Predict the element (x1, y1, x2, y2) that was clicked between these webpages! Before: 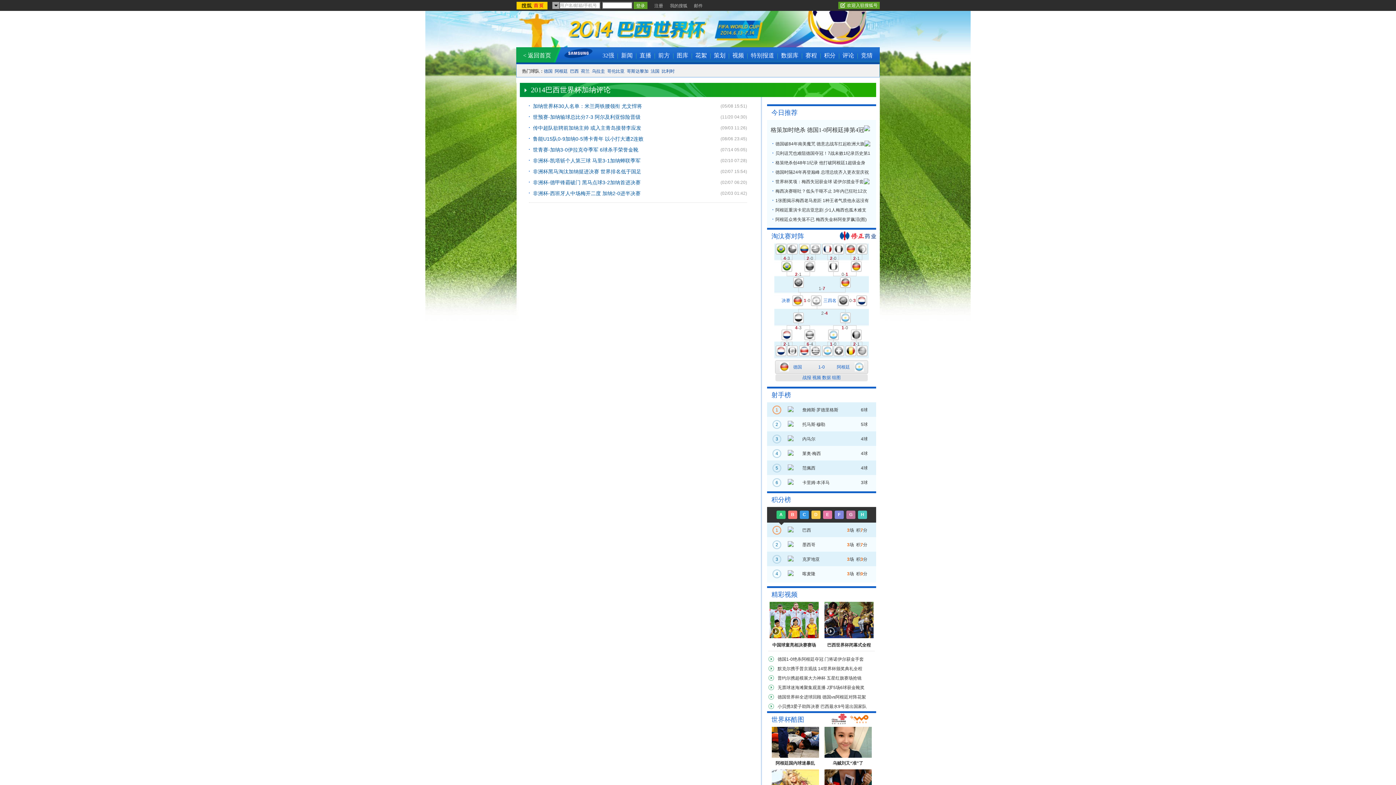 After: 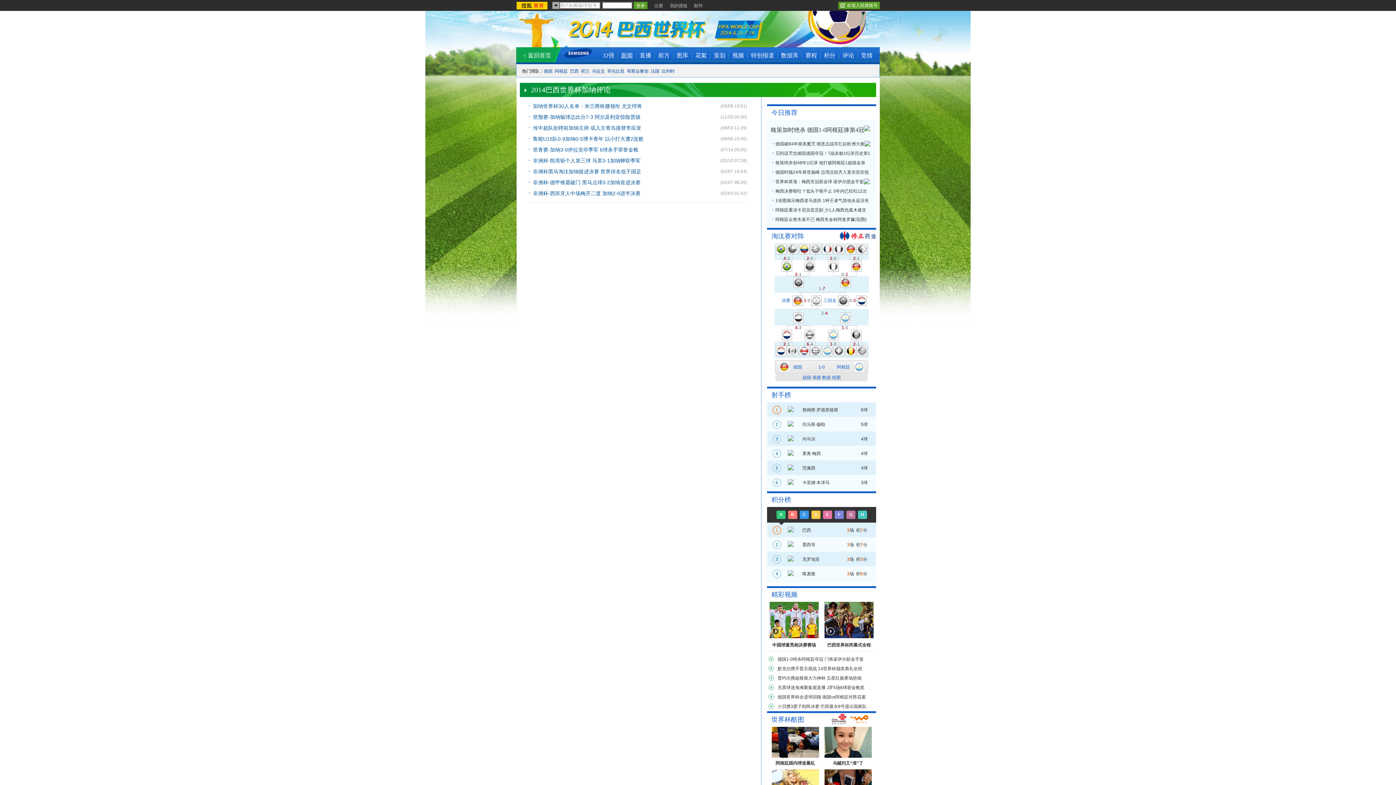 Action: label: 新闻 bbox: (621, 52, 632, 58)